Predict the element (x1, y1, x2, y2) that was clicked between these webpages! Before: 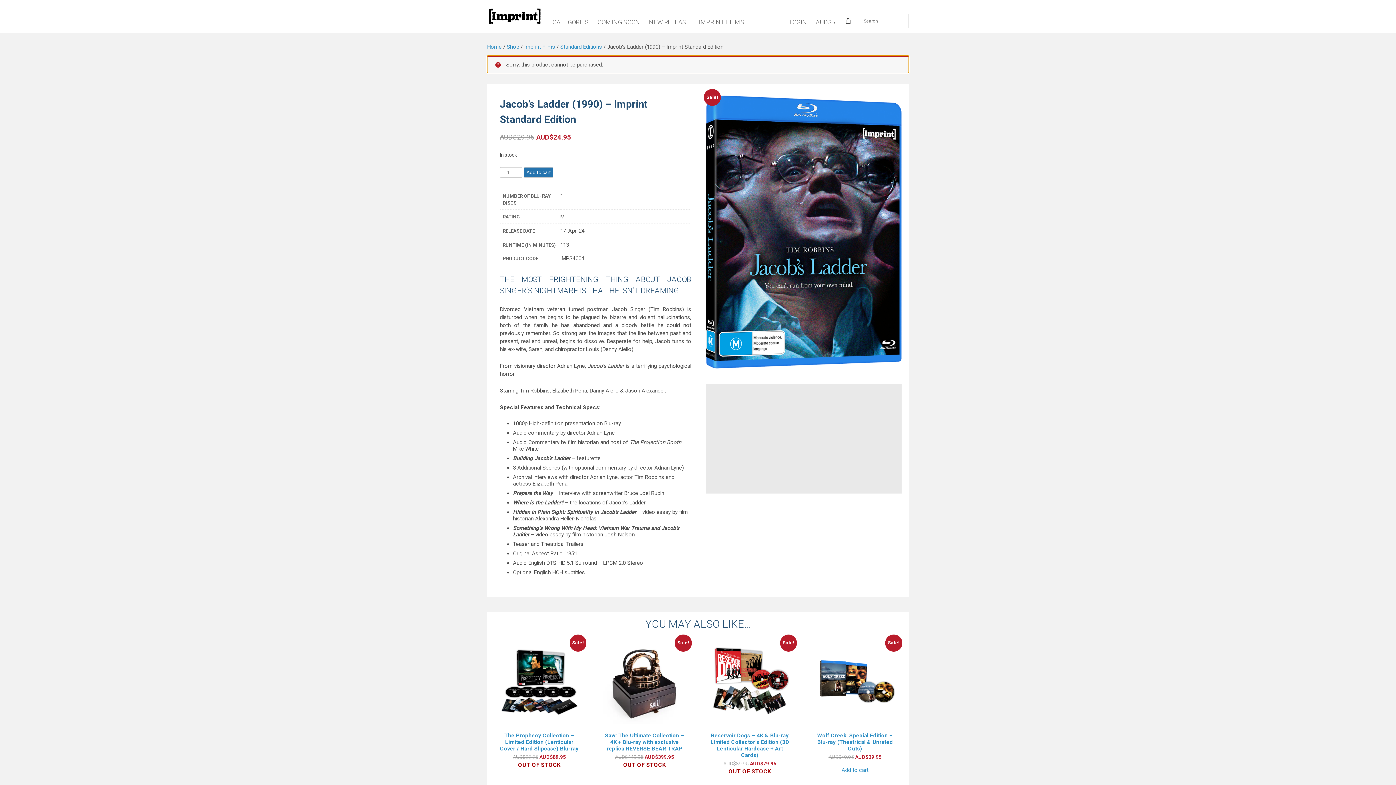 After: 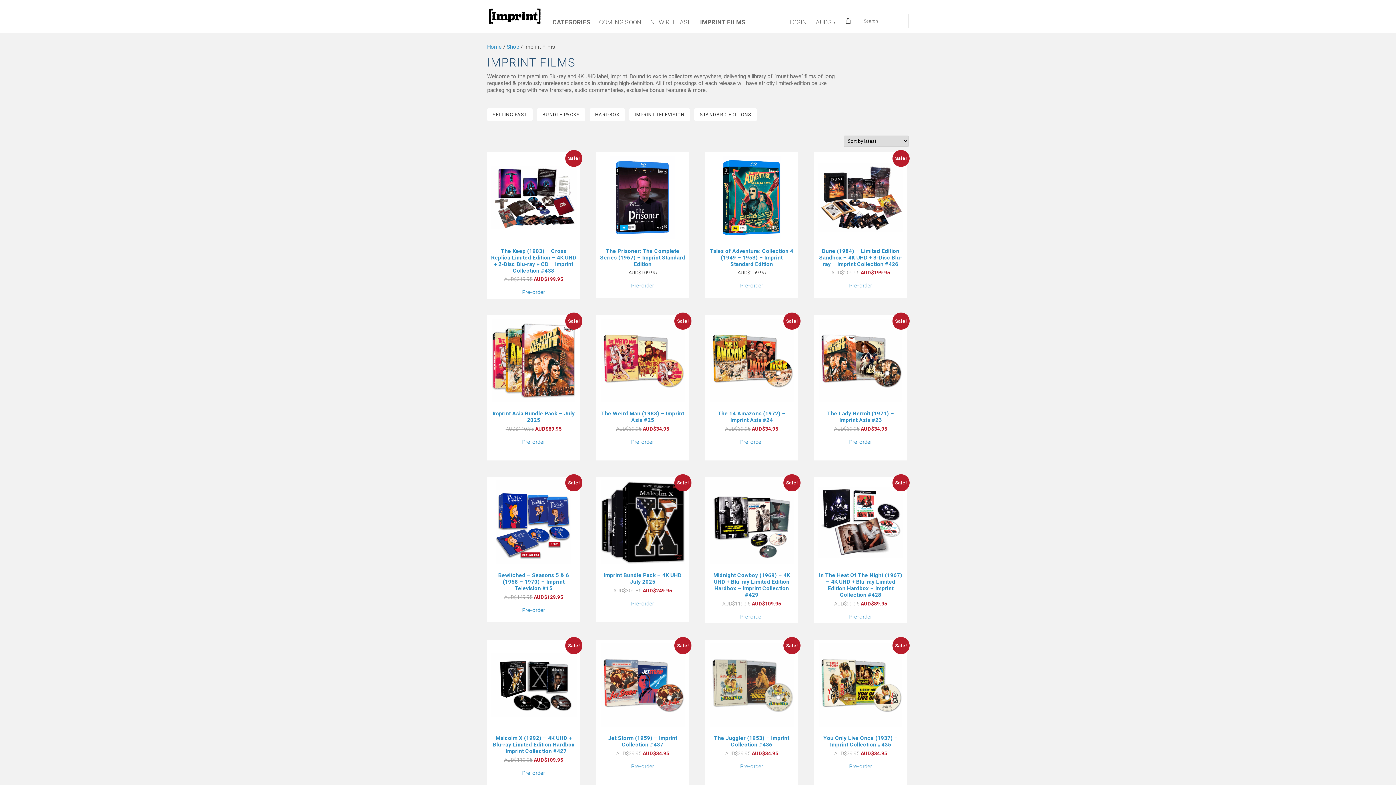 Action: bbox: (487, 7, 541, 25)